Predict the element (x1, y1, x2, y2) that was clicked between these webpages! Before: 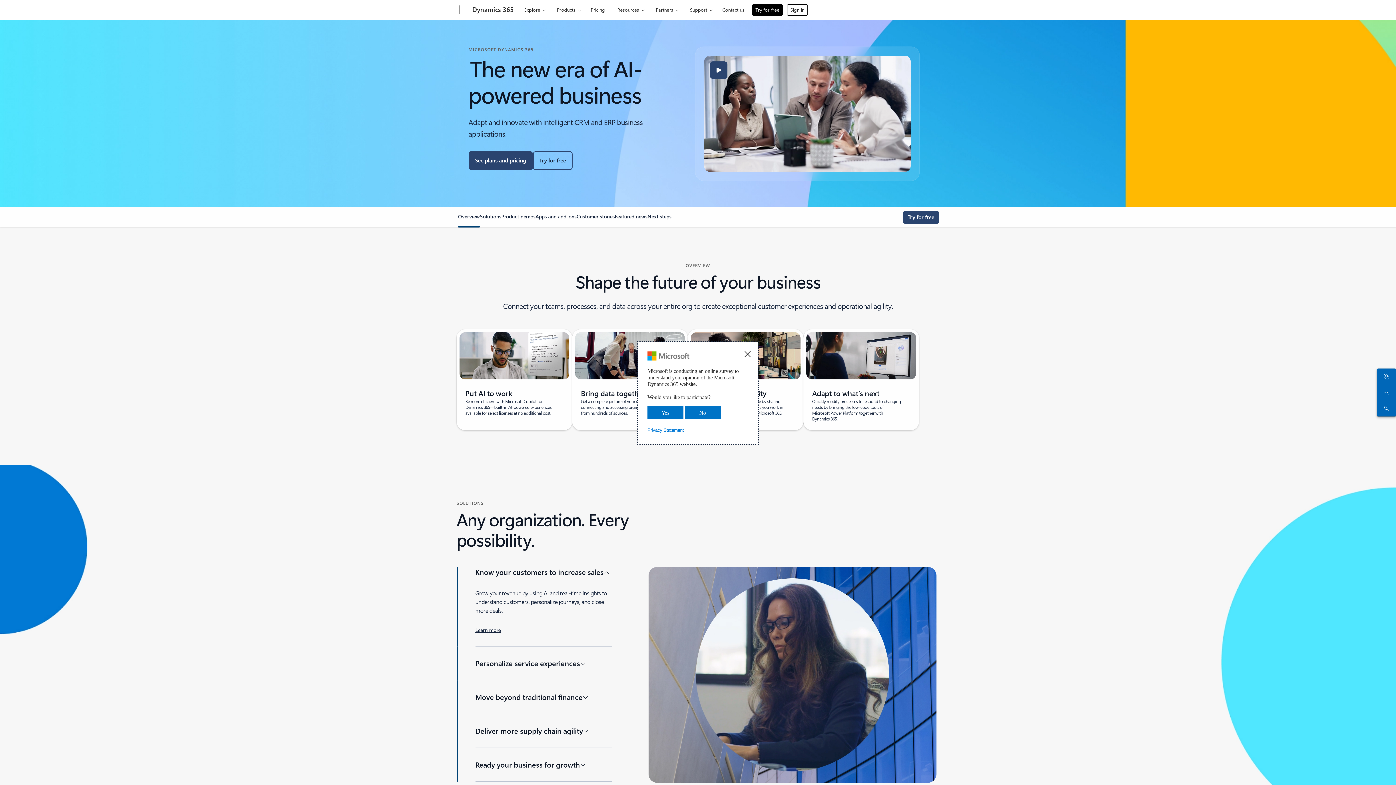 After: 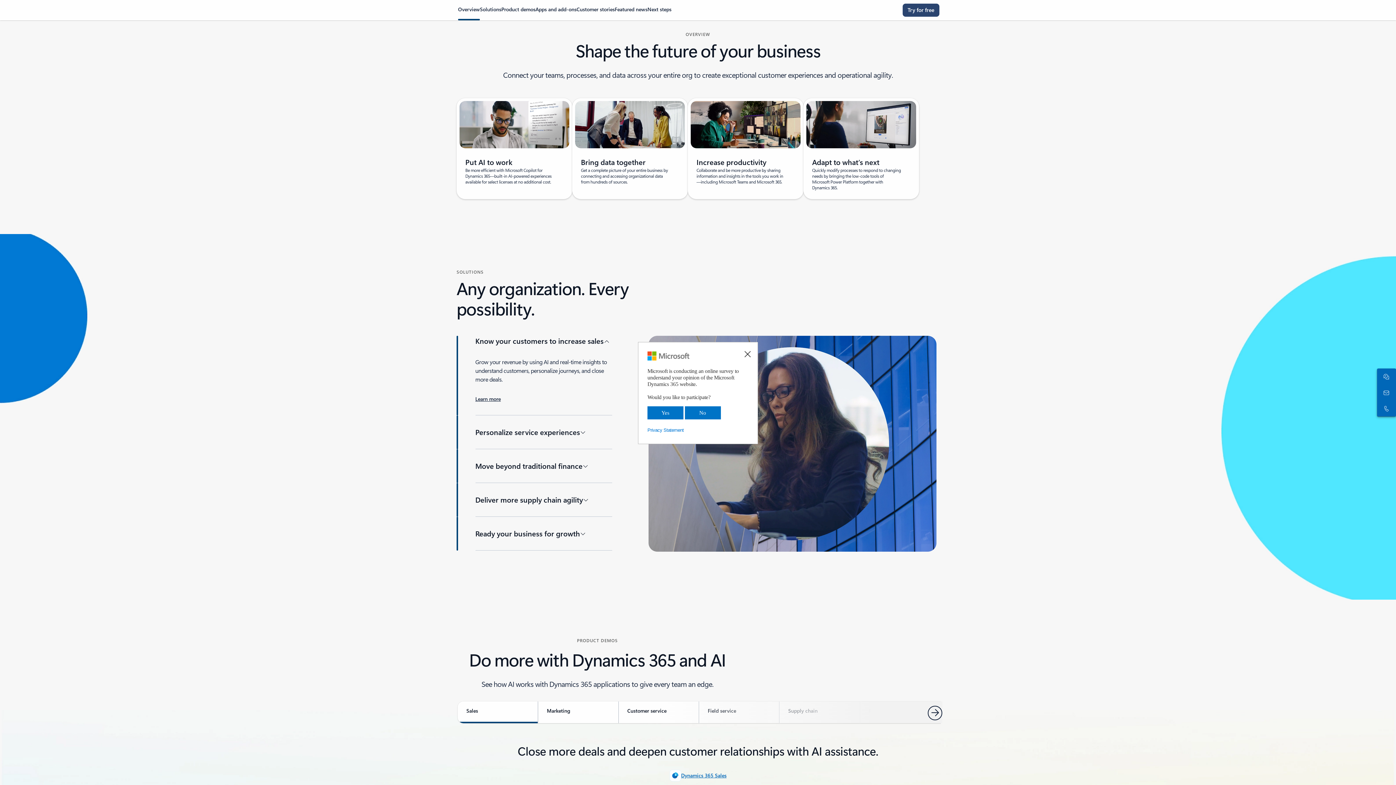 Action: bbox: (458, 213, 480, 226) label: Overview